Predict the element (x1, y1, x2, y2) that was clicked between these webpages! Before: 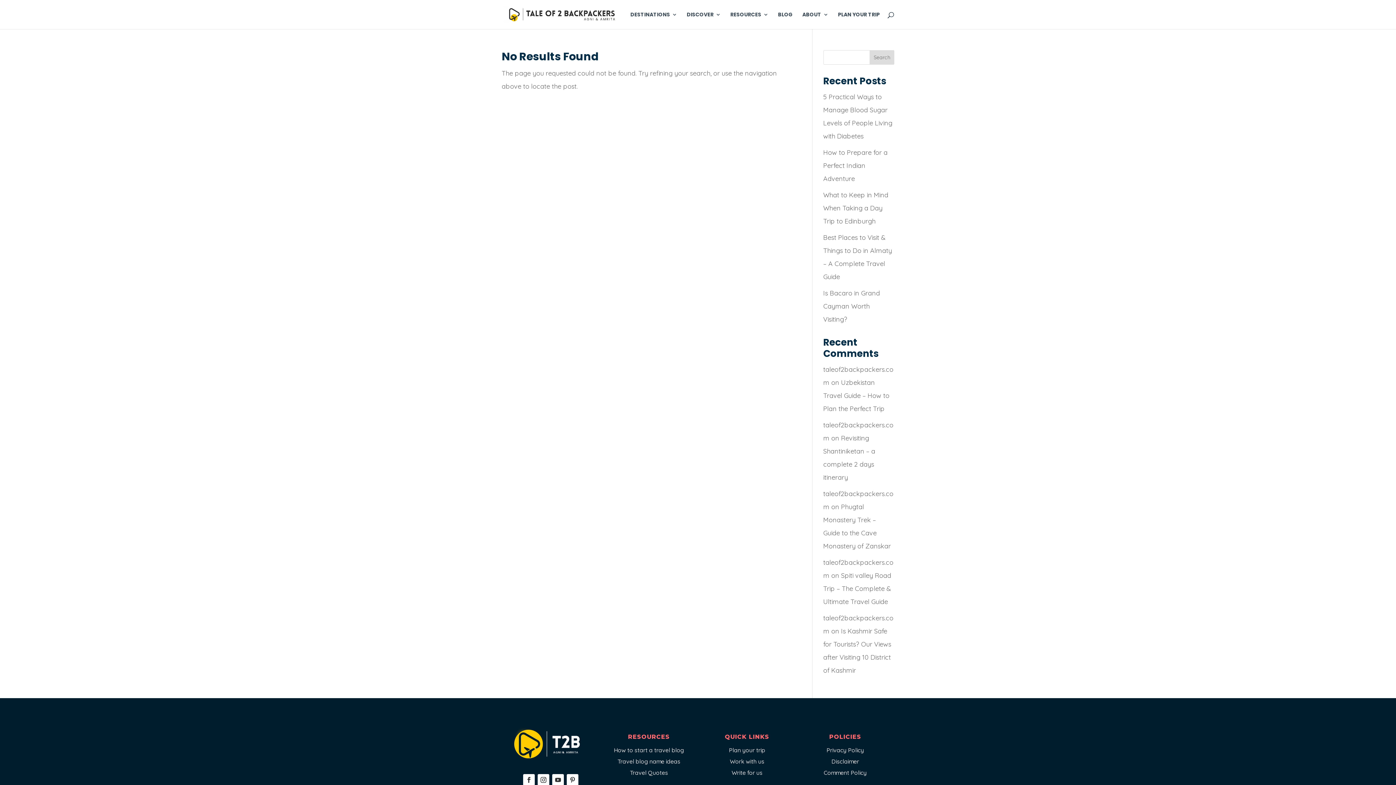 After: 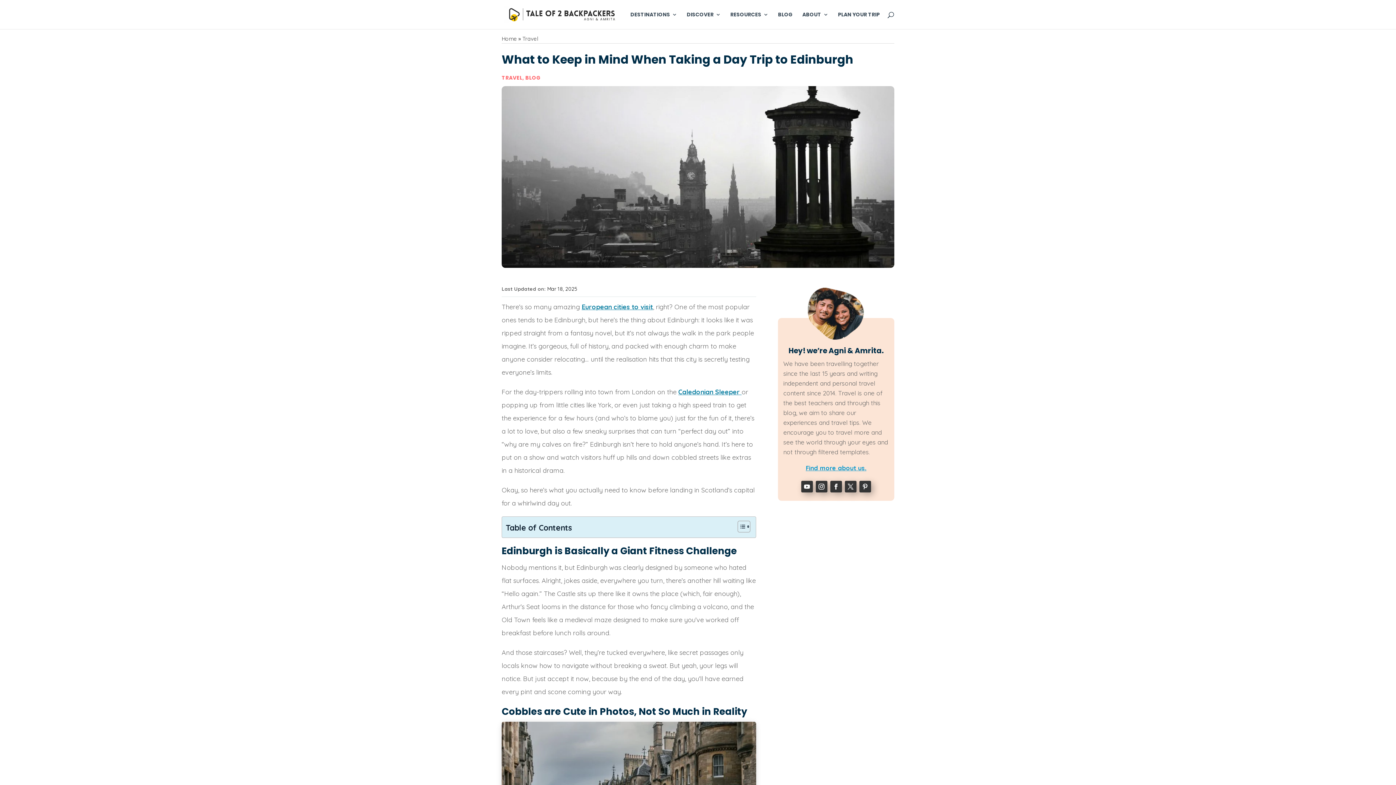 Action: label: What to Keep in Mind When Taking a Day Trip to Edinburgh bbox: (823, 190, 888, 225)